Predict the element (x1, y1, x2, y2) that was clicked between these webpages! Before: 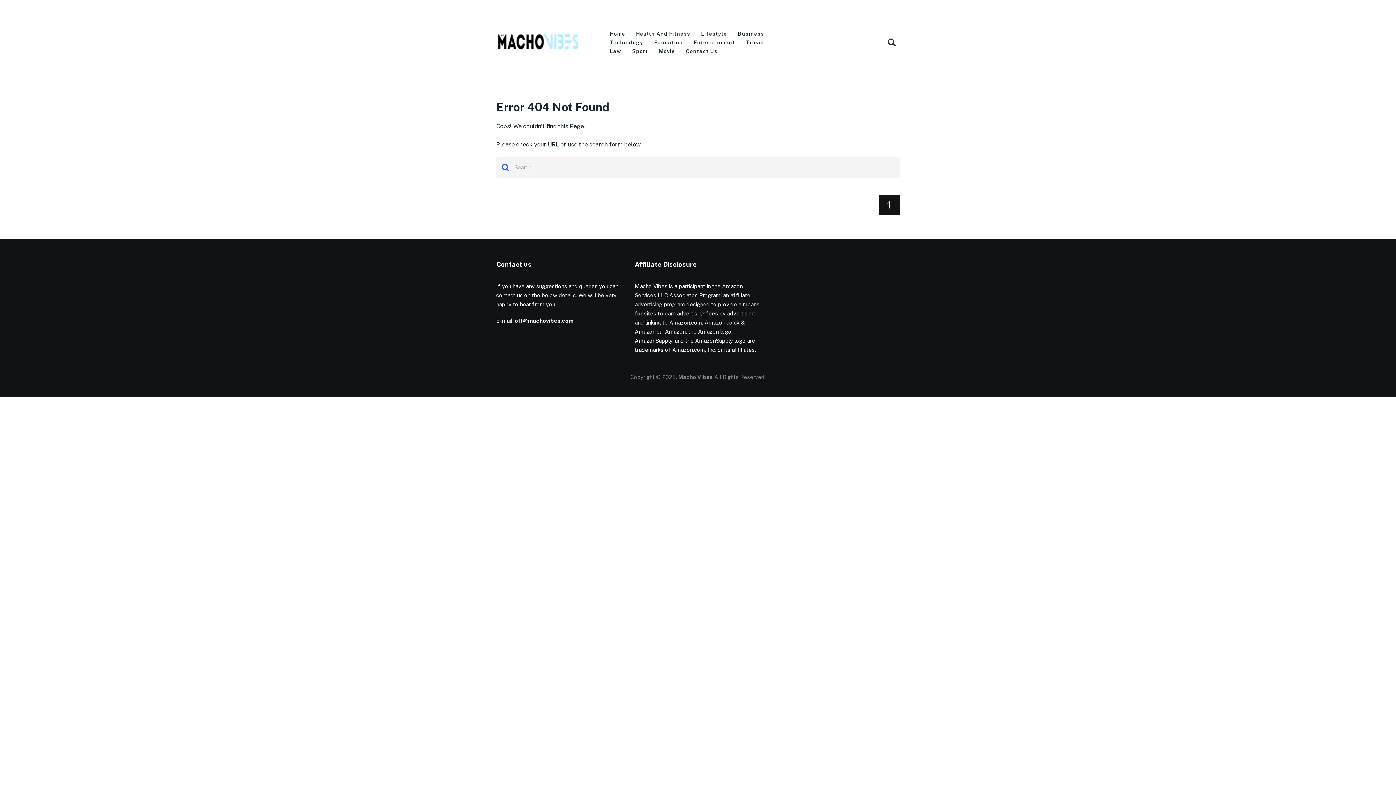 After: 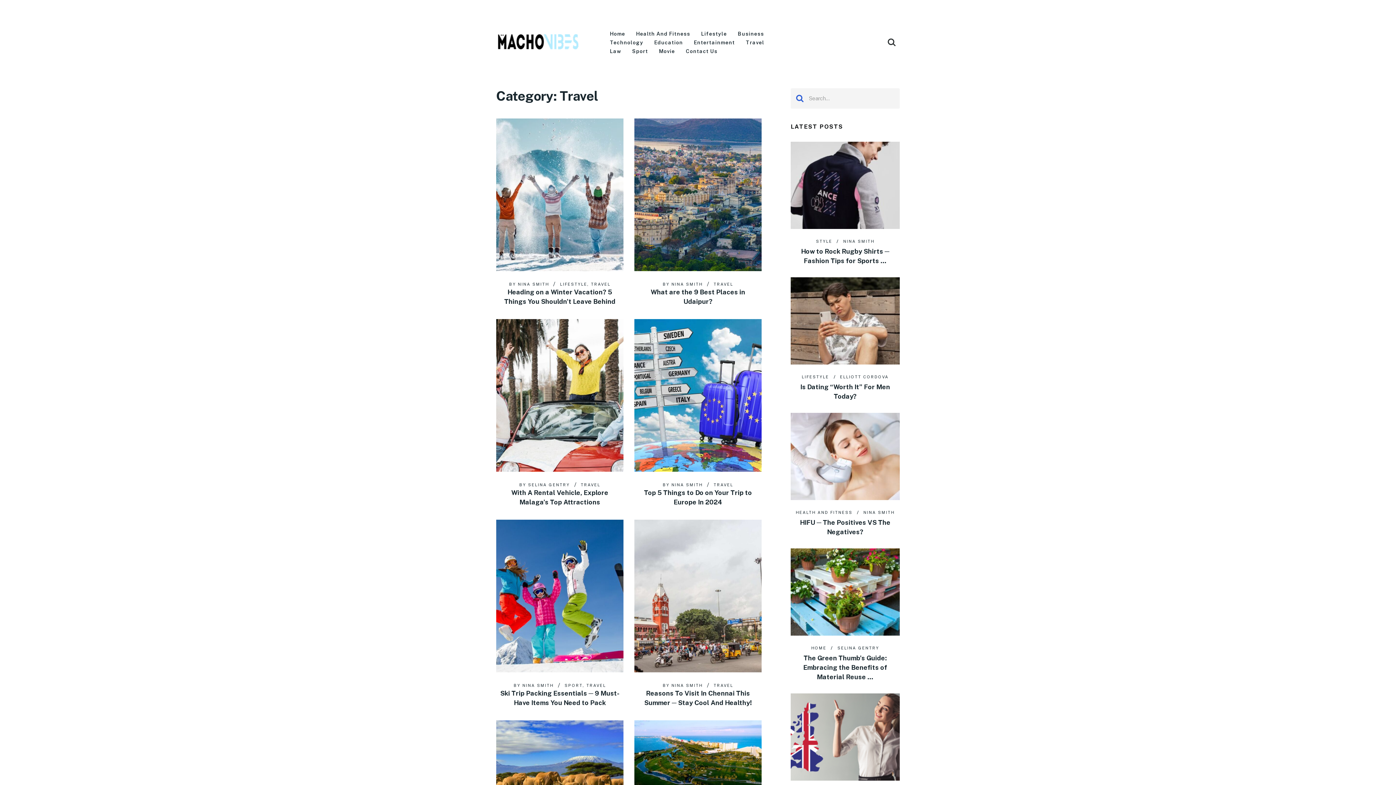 Action: bbox: (746, 38, 764, 46) label: Travel